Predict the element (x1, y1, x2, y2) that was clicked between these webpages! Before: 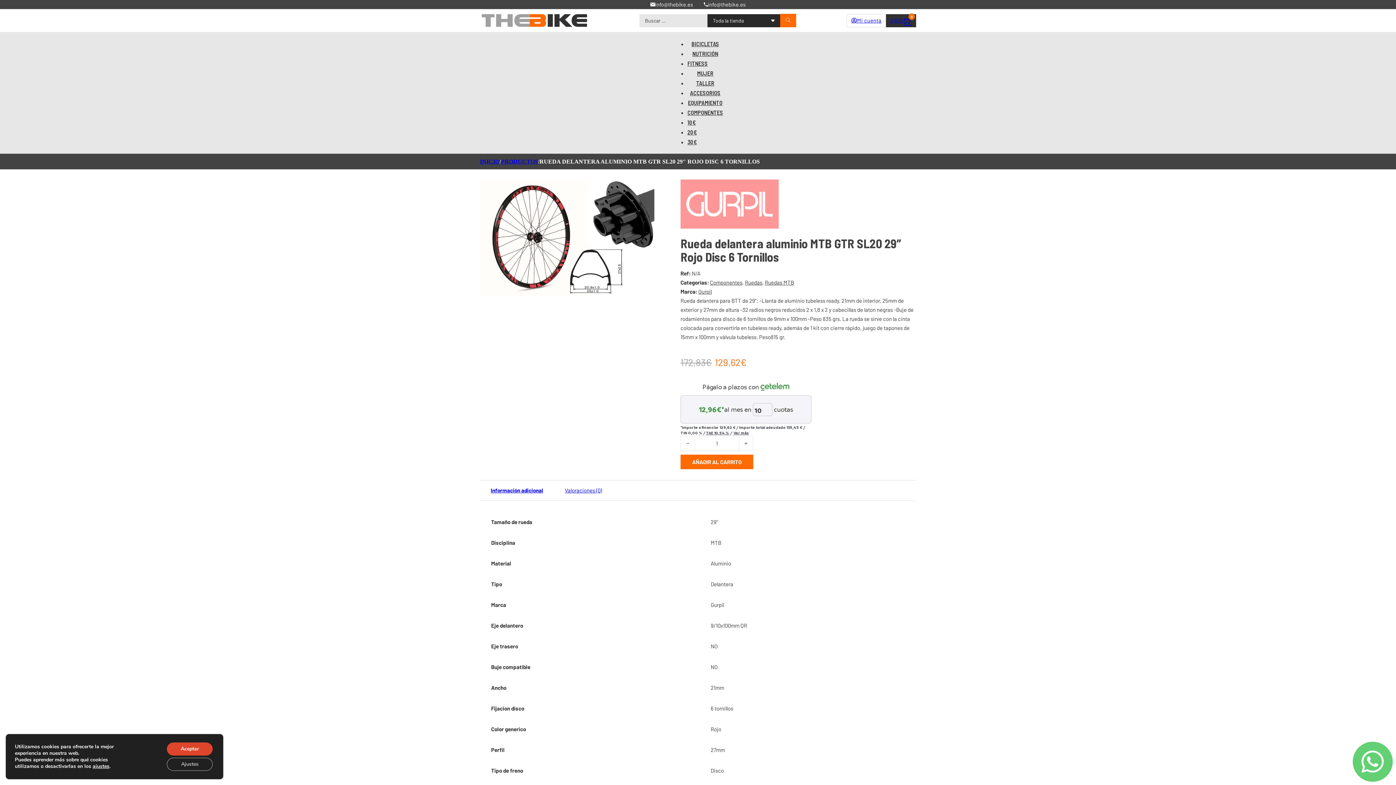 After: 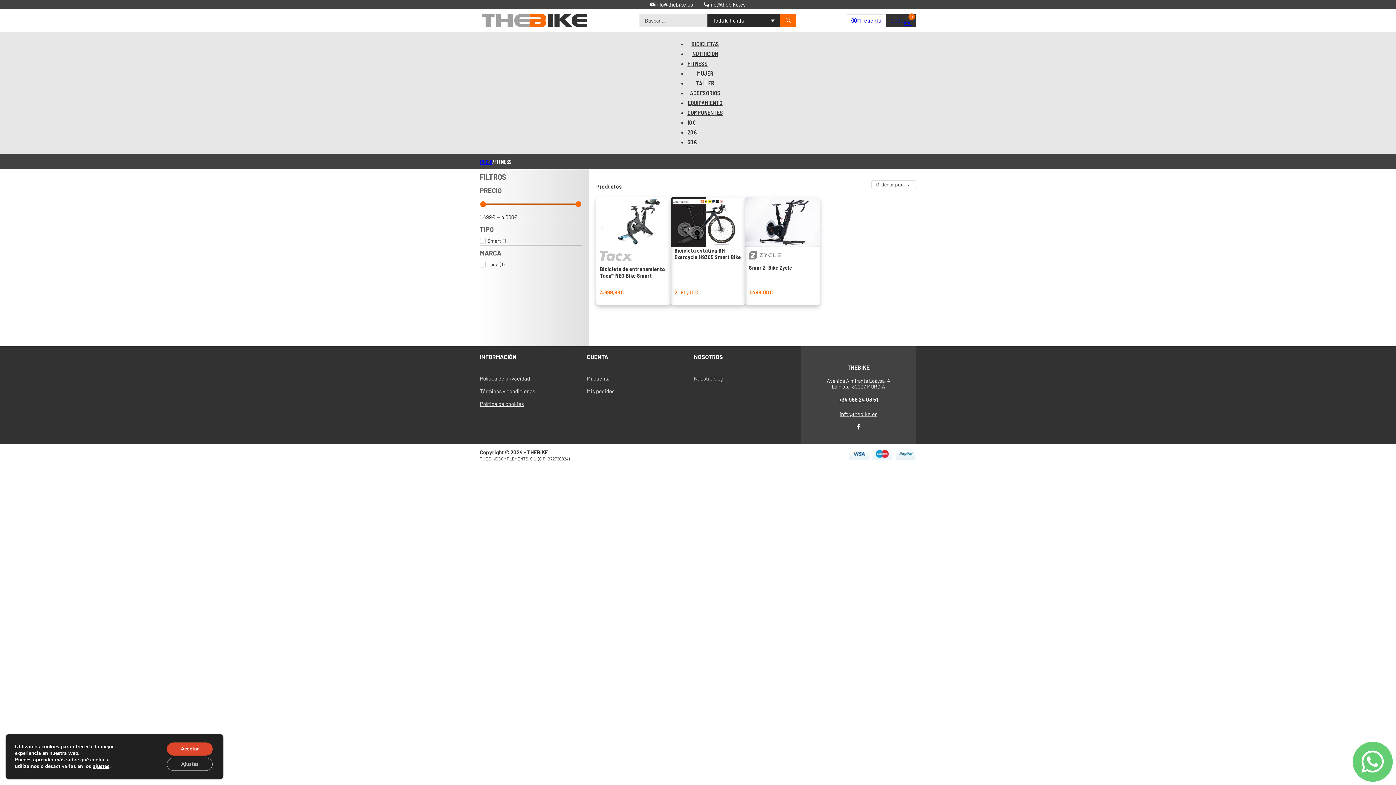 Action: label: FITNESS bbox: (687, 60, 708, 66)